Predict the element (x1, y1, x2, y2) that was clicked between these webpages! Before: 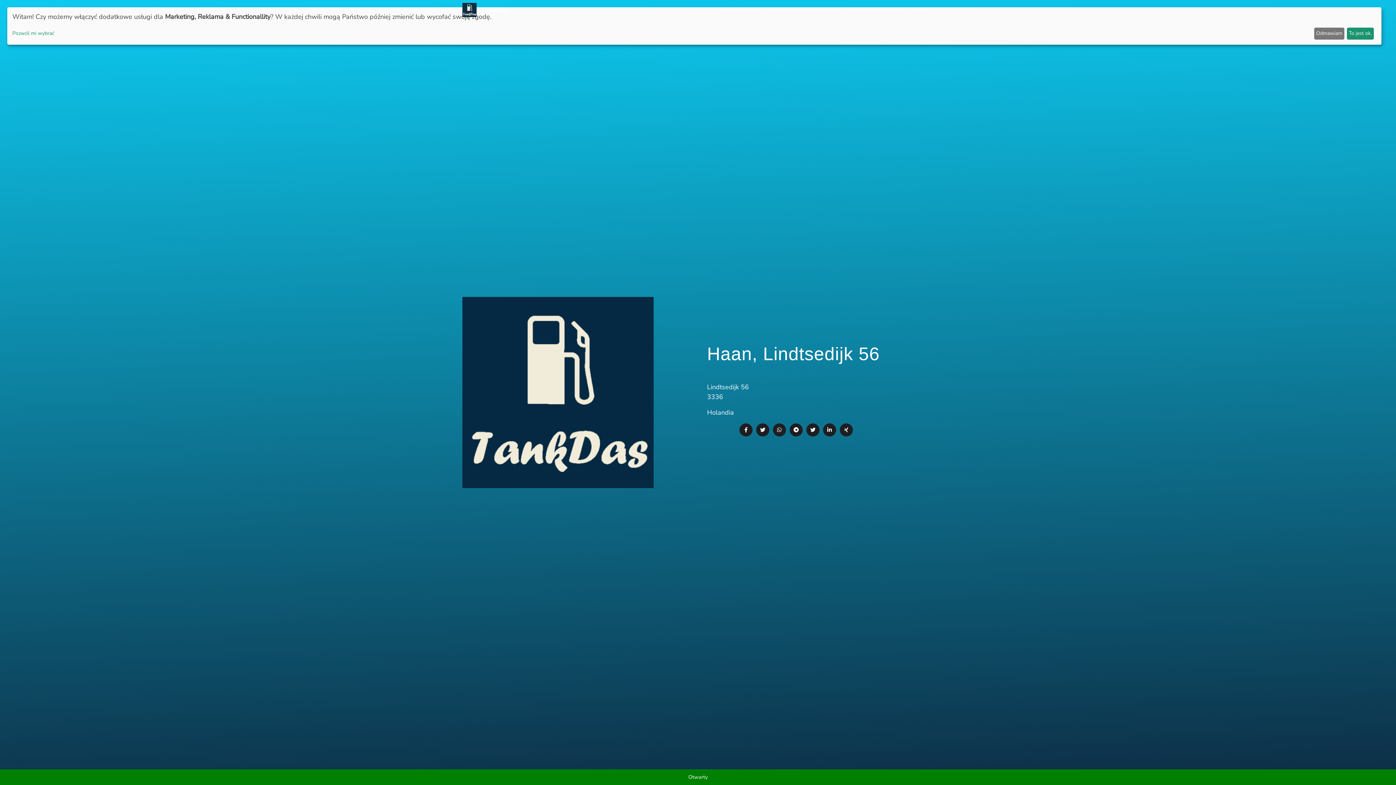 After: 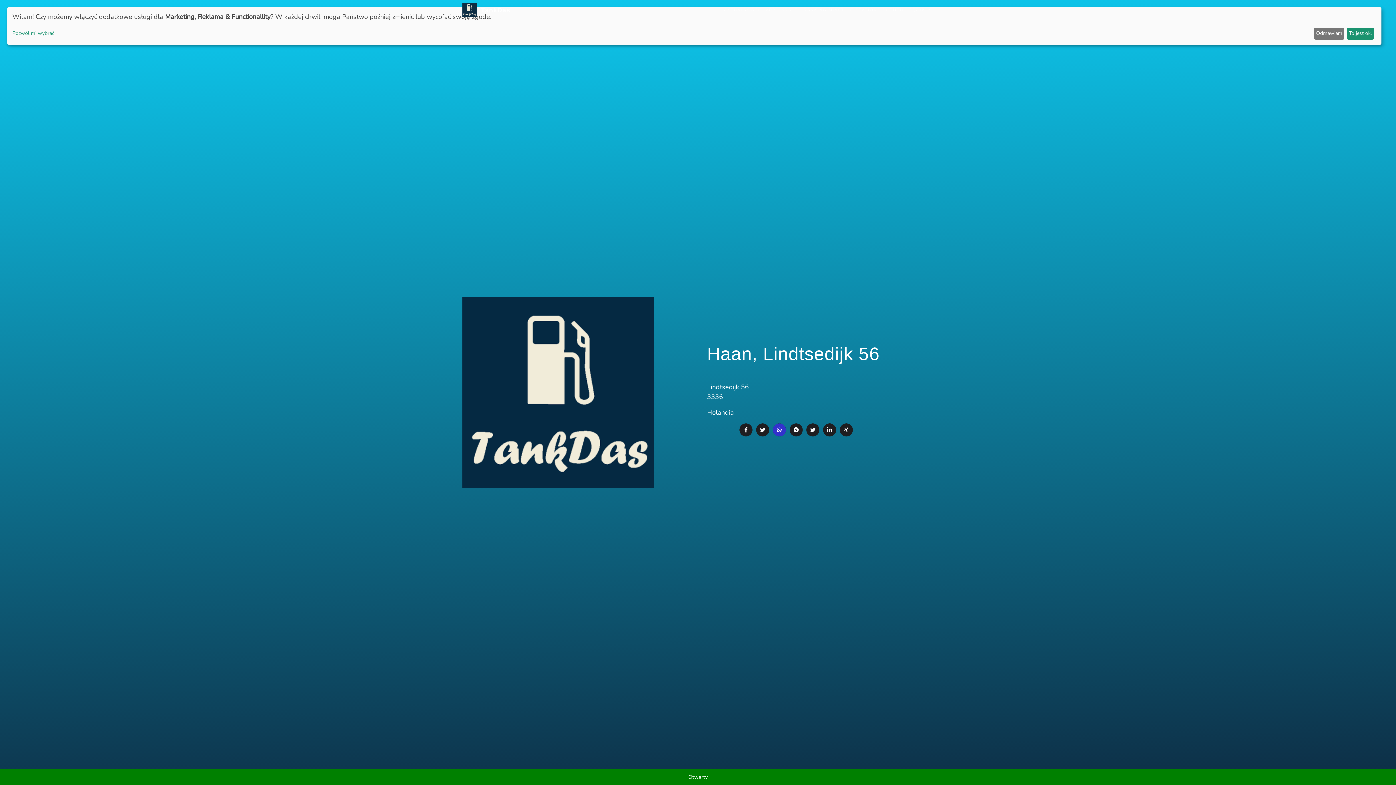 Action: bbox: (773, 423, 786, 436)